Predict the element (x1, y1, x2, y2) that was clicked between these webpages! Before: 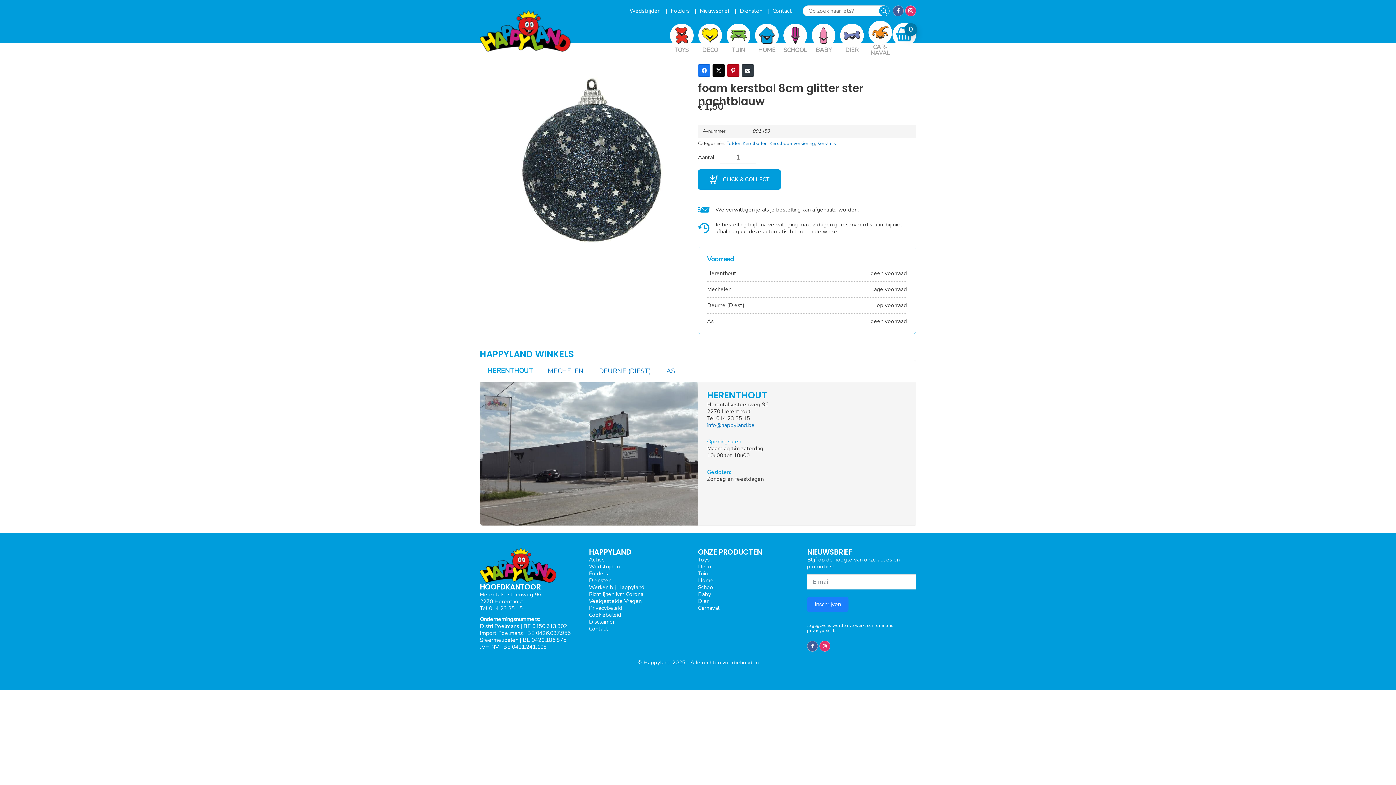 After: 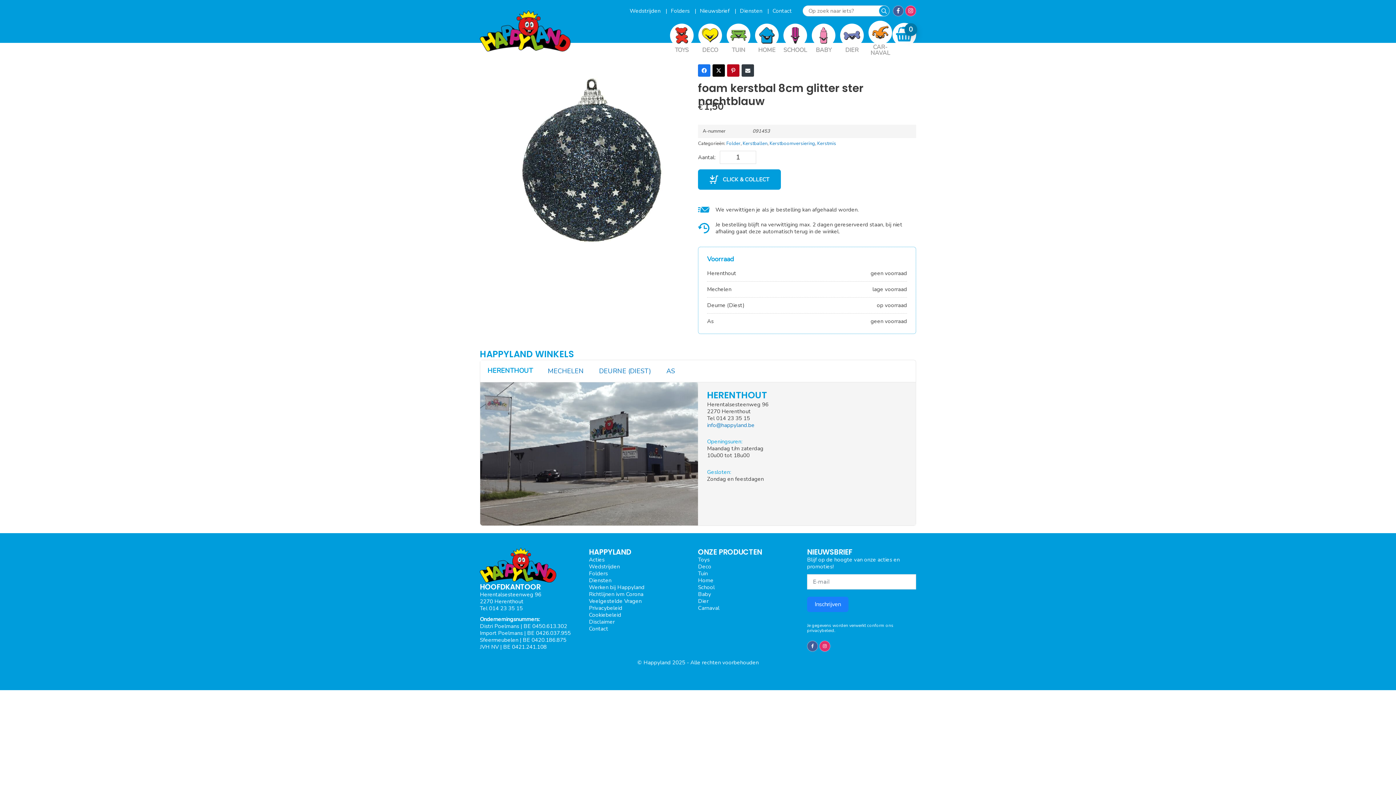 Action: bbox: (897, 7, 900, 14)